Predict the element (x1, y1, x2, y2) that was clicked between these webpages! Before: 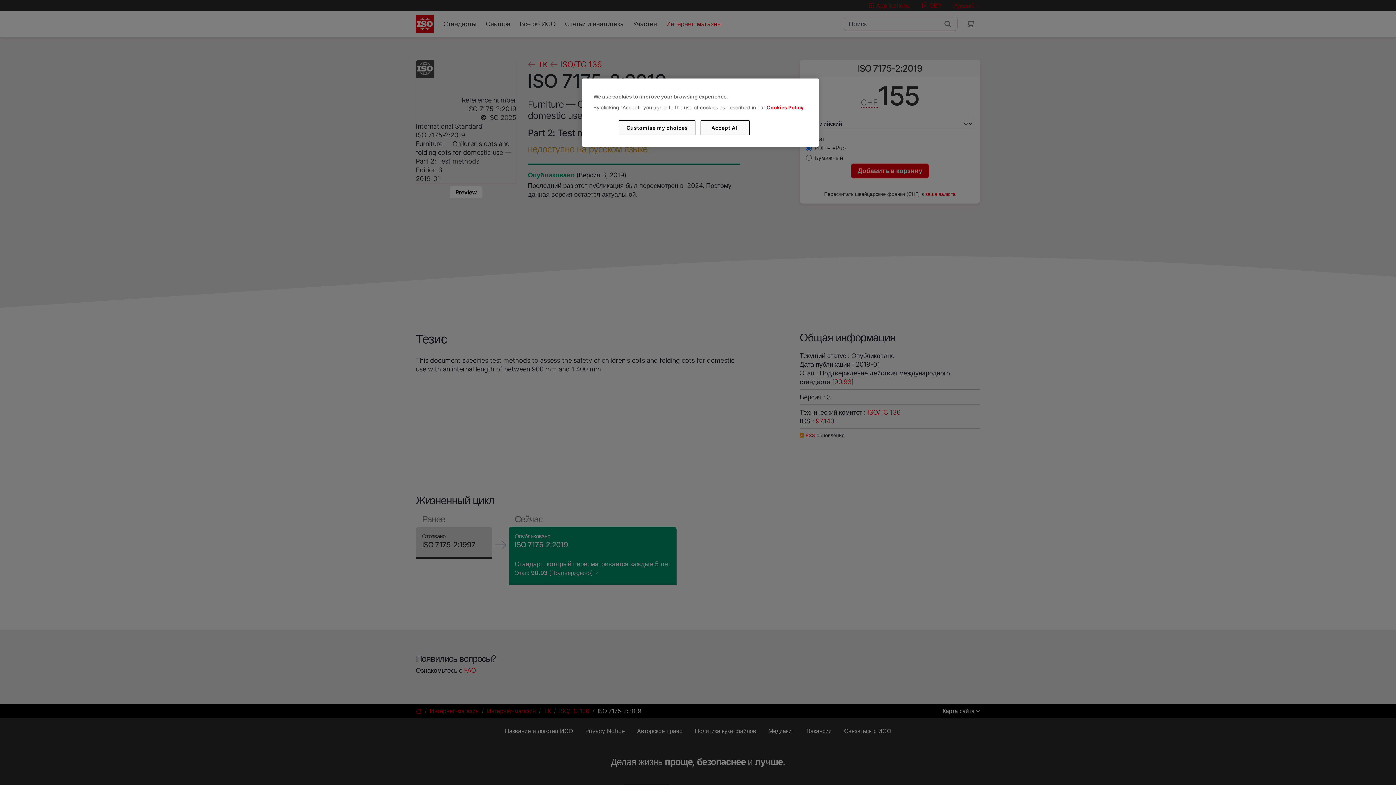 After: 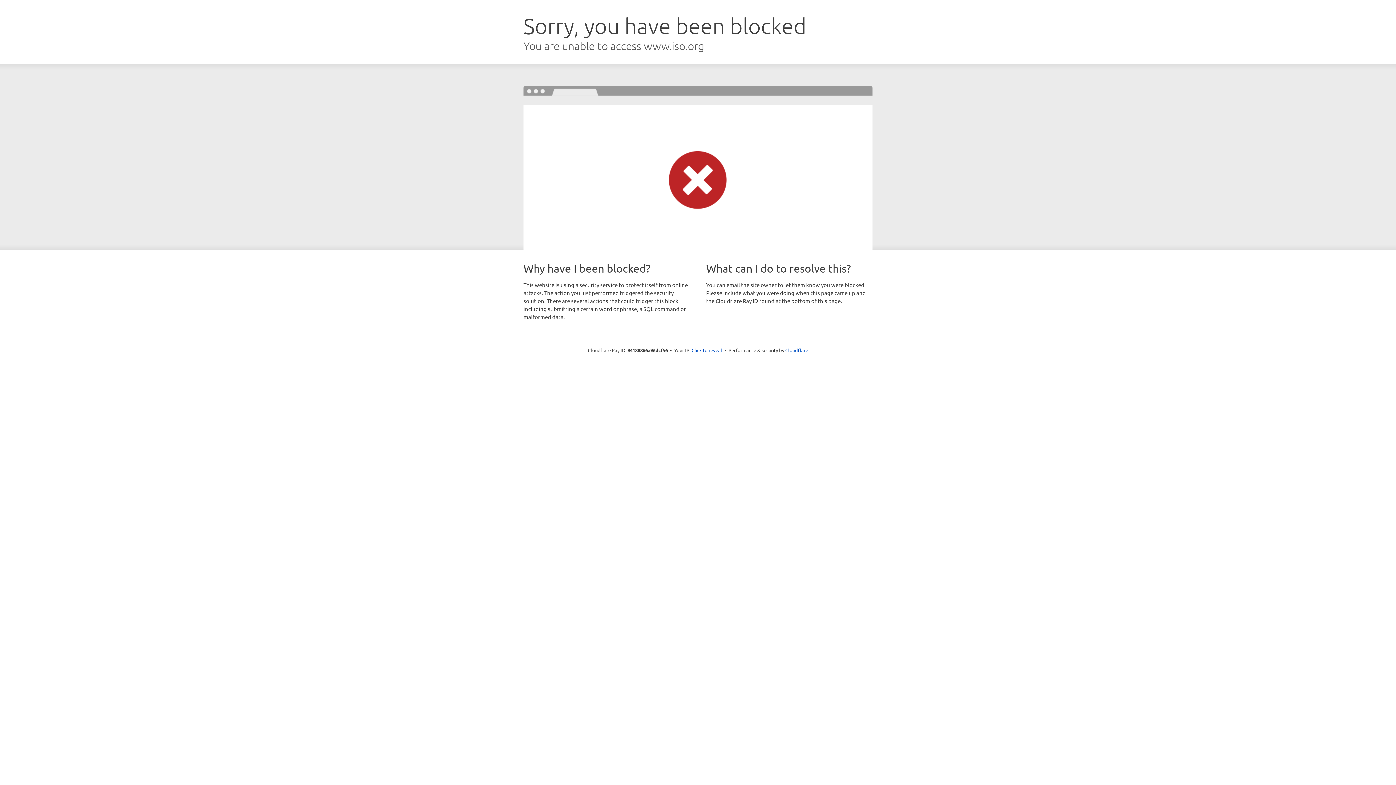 Action: label: Cookies Policy bbox: (766, 104, 803, 110)